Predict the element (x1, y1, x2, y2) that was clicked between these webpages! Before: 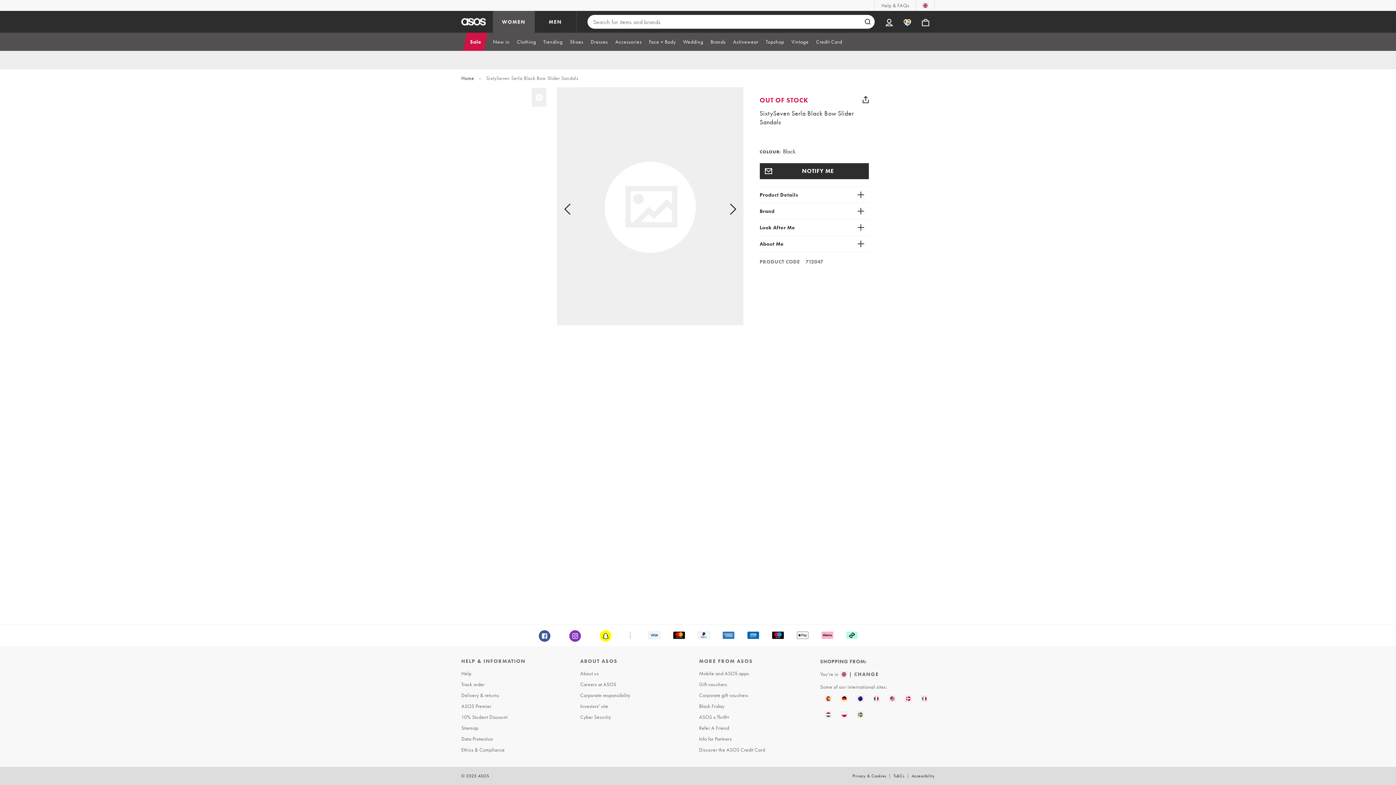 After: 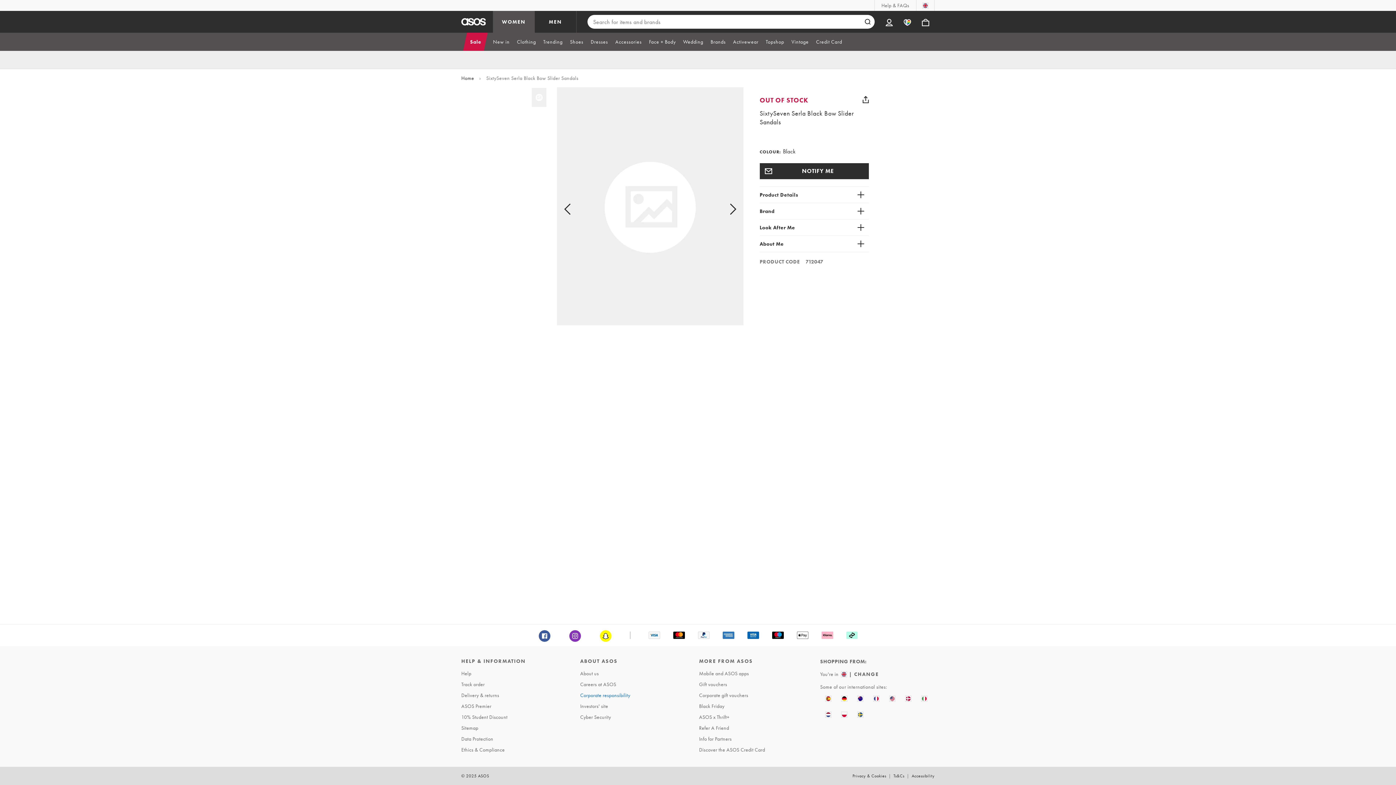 Action: label: Corporate responsibility bbox: (578, 690, 695, 701)